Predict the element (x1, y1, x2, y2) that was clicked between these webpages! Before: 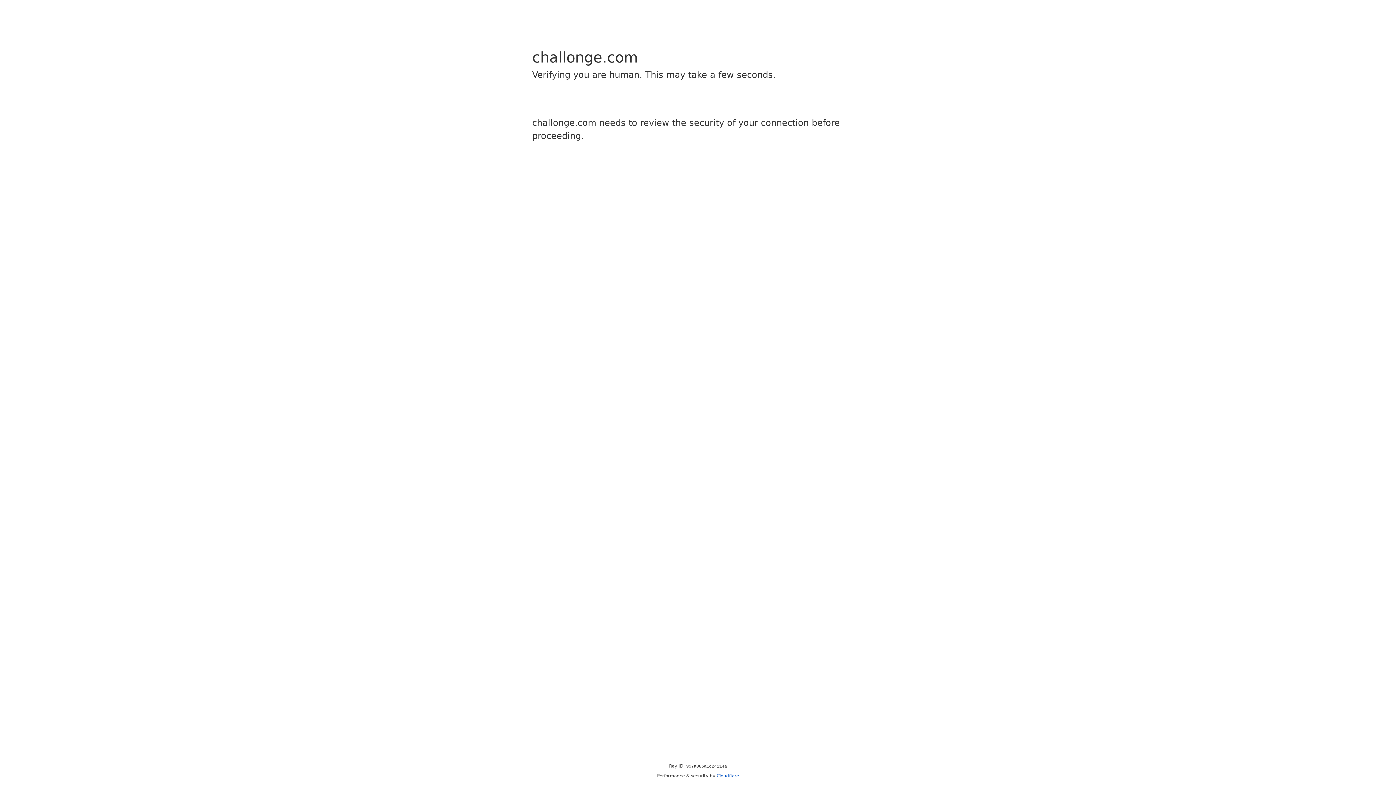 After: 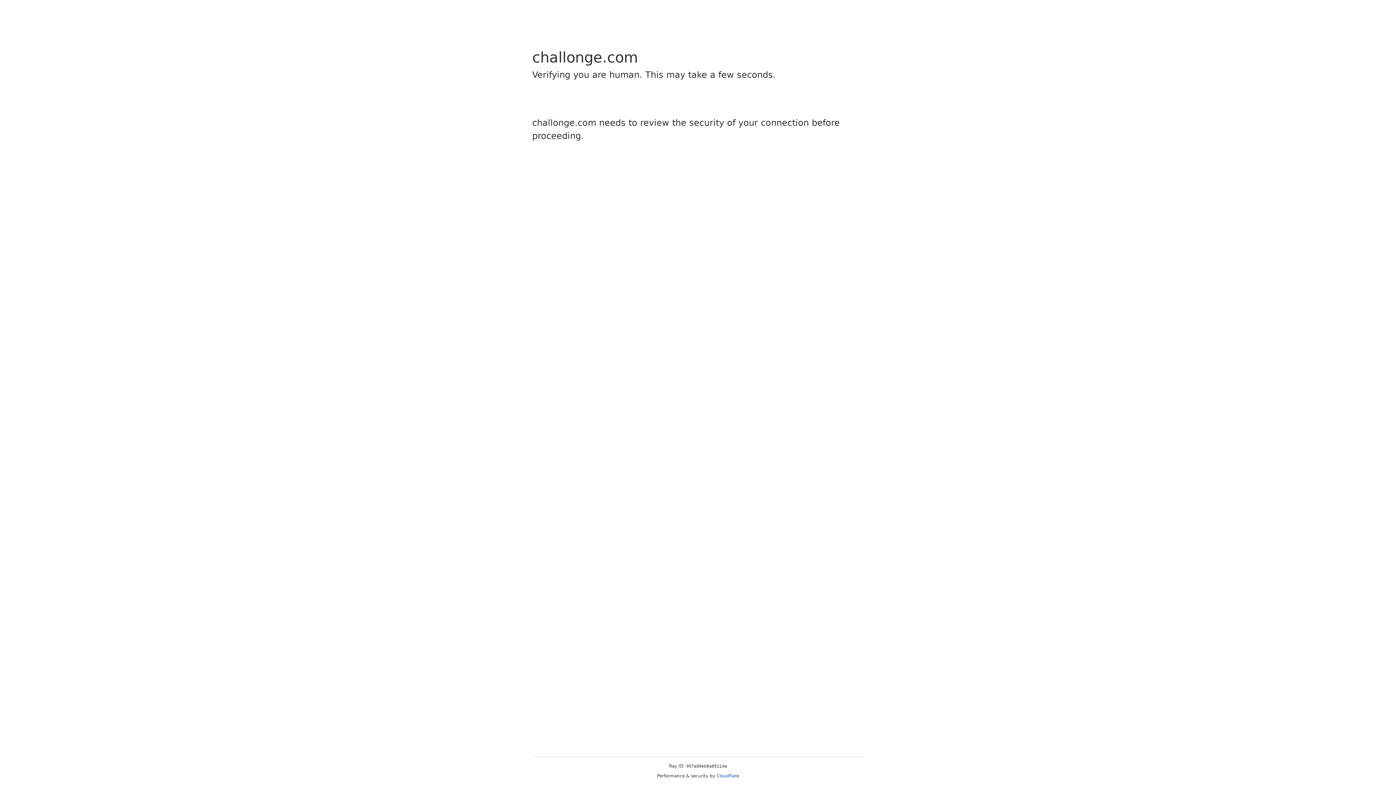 Action: label: Cloudflare bbox: (716, 773, 739, 778)